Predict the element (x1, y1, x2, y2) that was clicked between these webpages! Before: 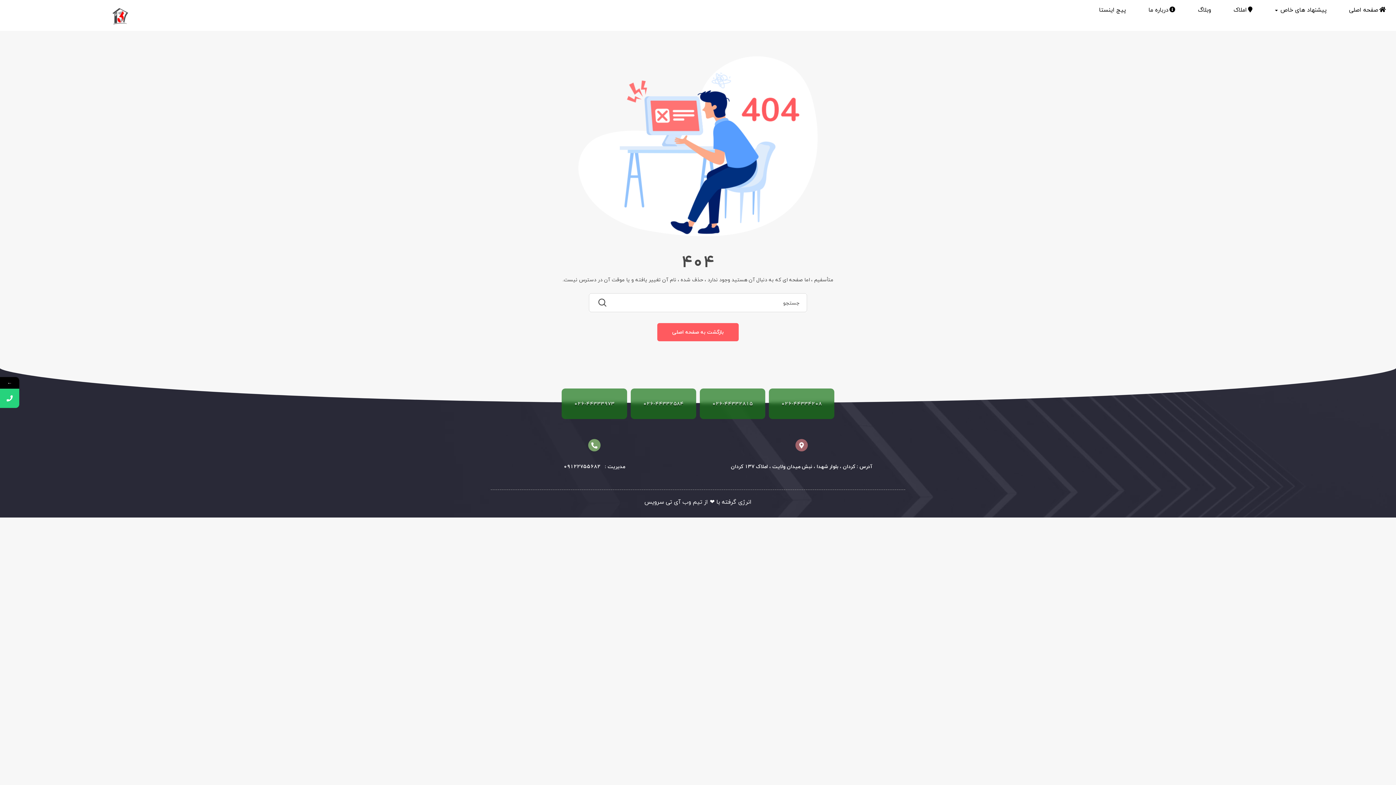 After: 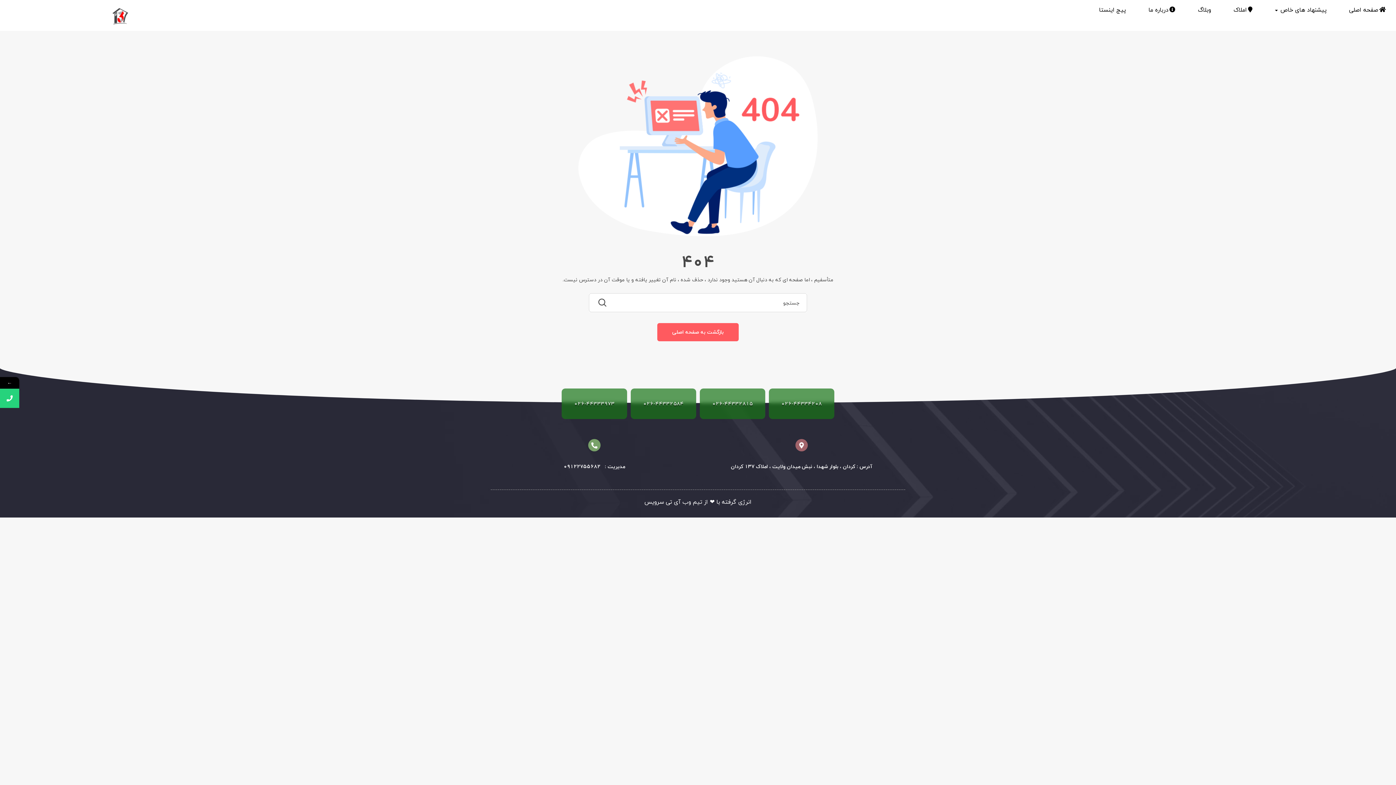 Action: bbox: (0, 388, 19, 408)